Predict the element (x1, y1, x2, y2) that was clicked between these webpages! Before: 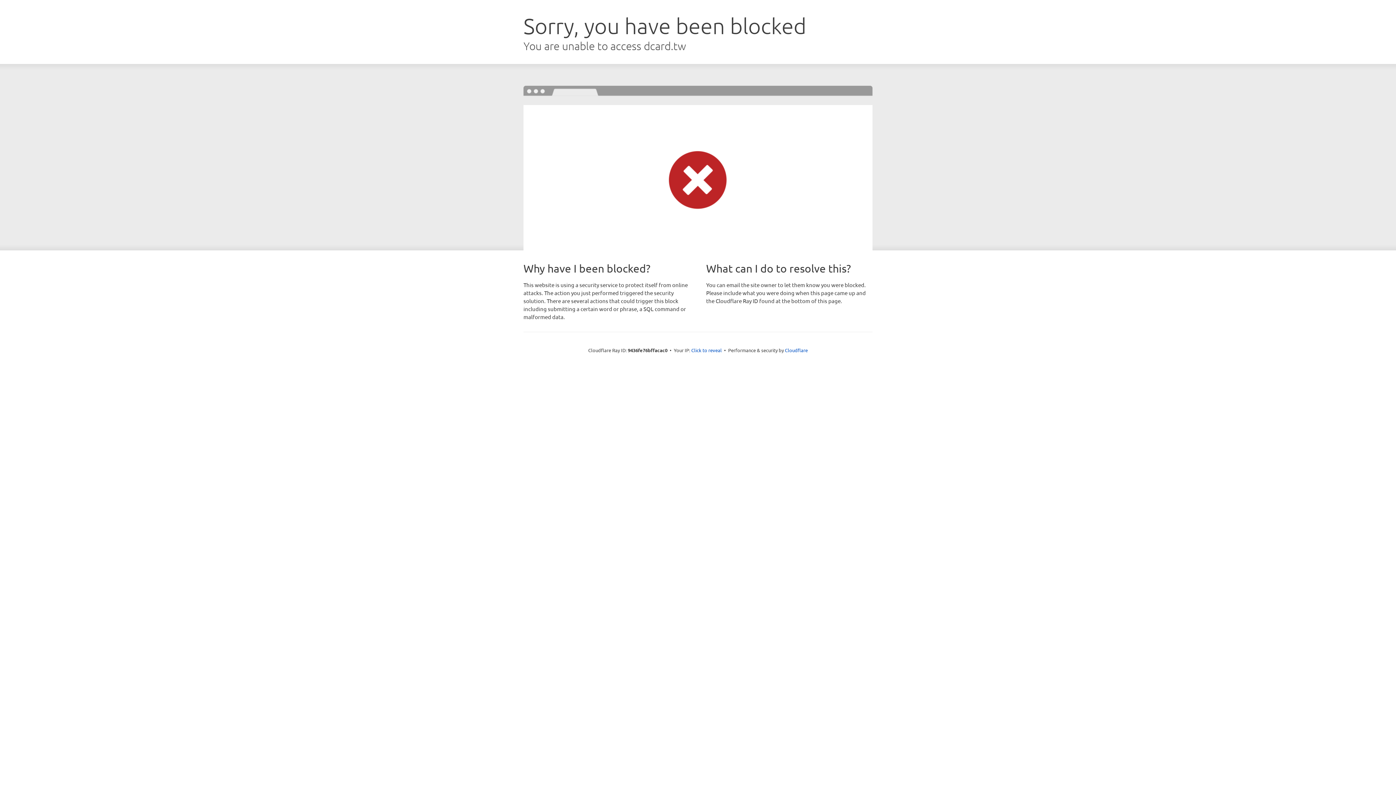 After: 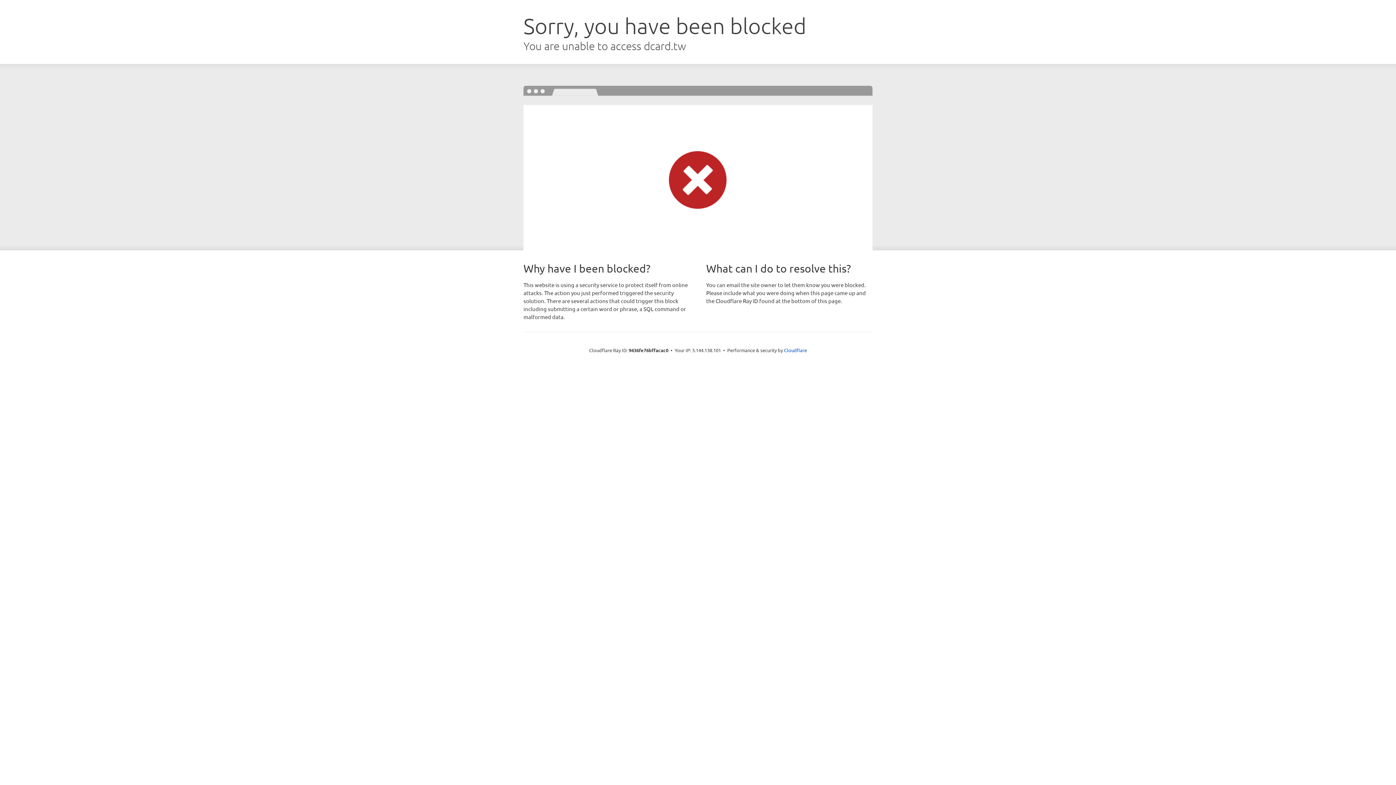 Action: bbox: (691, 346, 722, 353) label: Click to reveal